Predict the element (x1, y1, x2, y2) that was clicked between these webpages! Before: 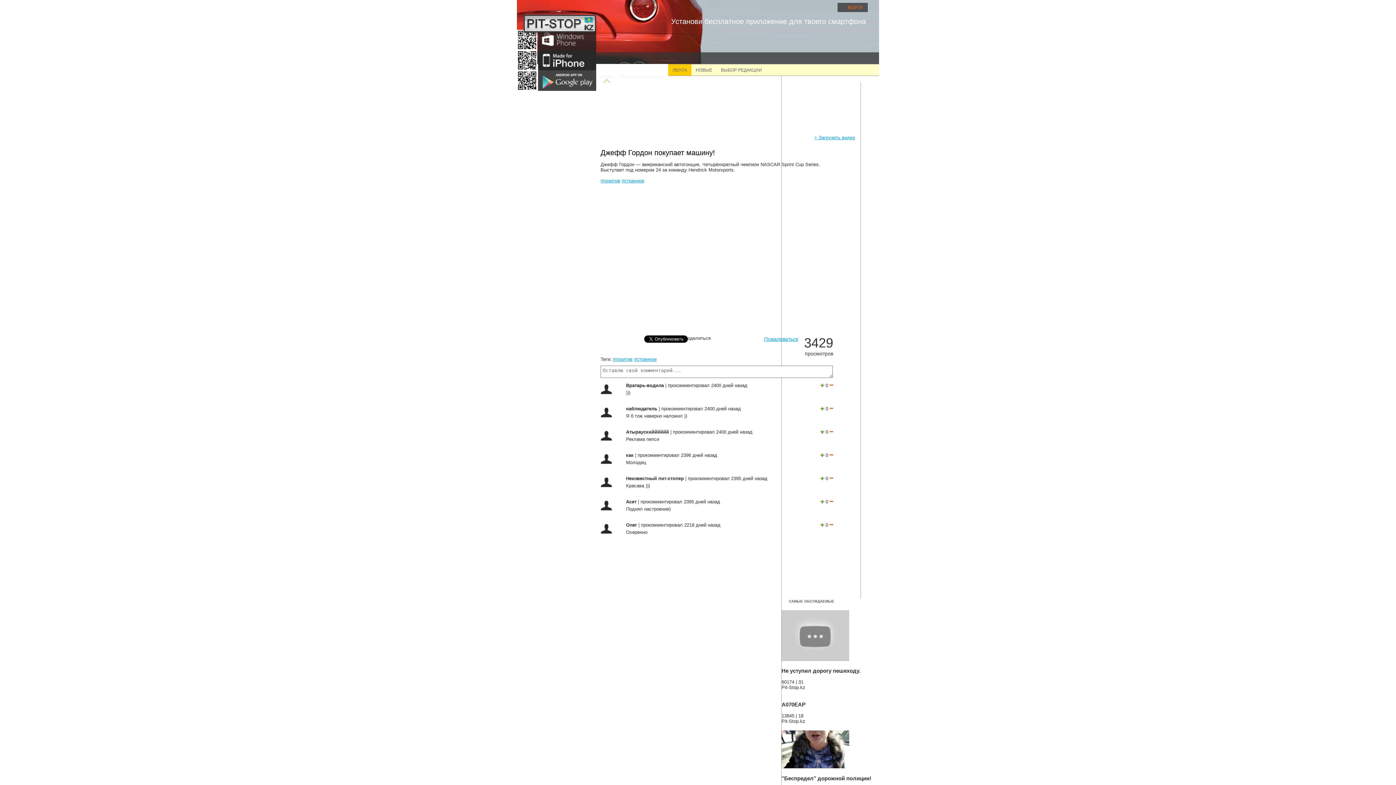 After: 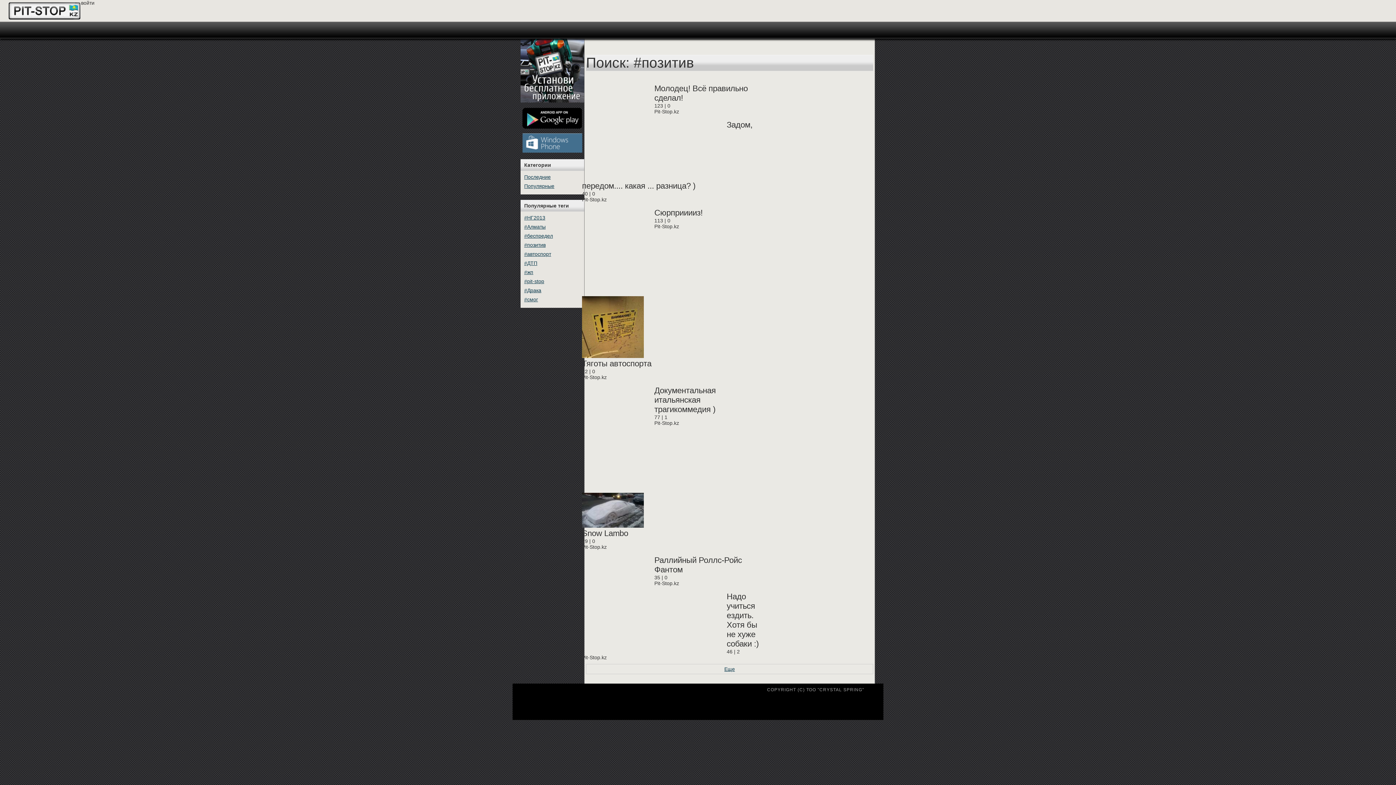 Action: bbox: (600, 178, 620, 183) label: #позитив